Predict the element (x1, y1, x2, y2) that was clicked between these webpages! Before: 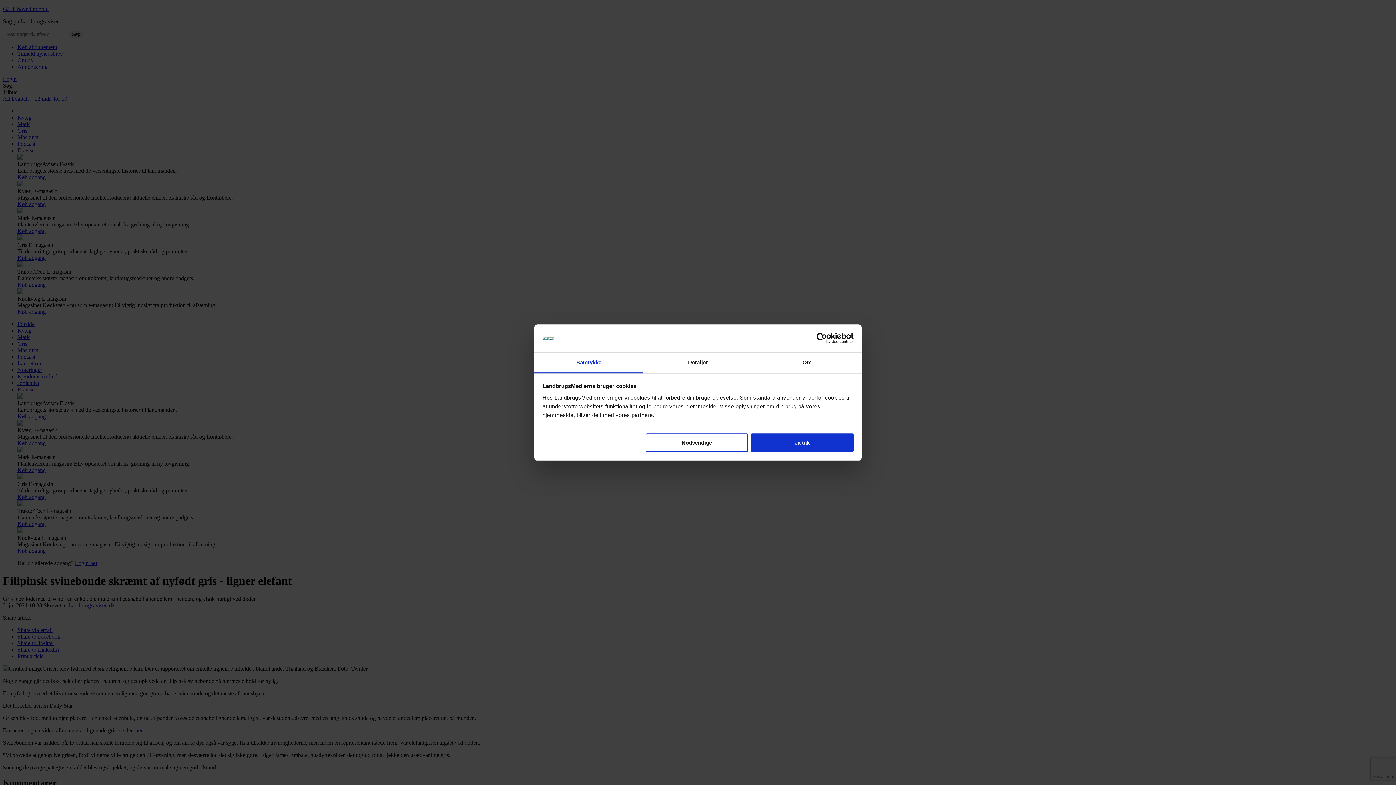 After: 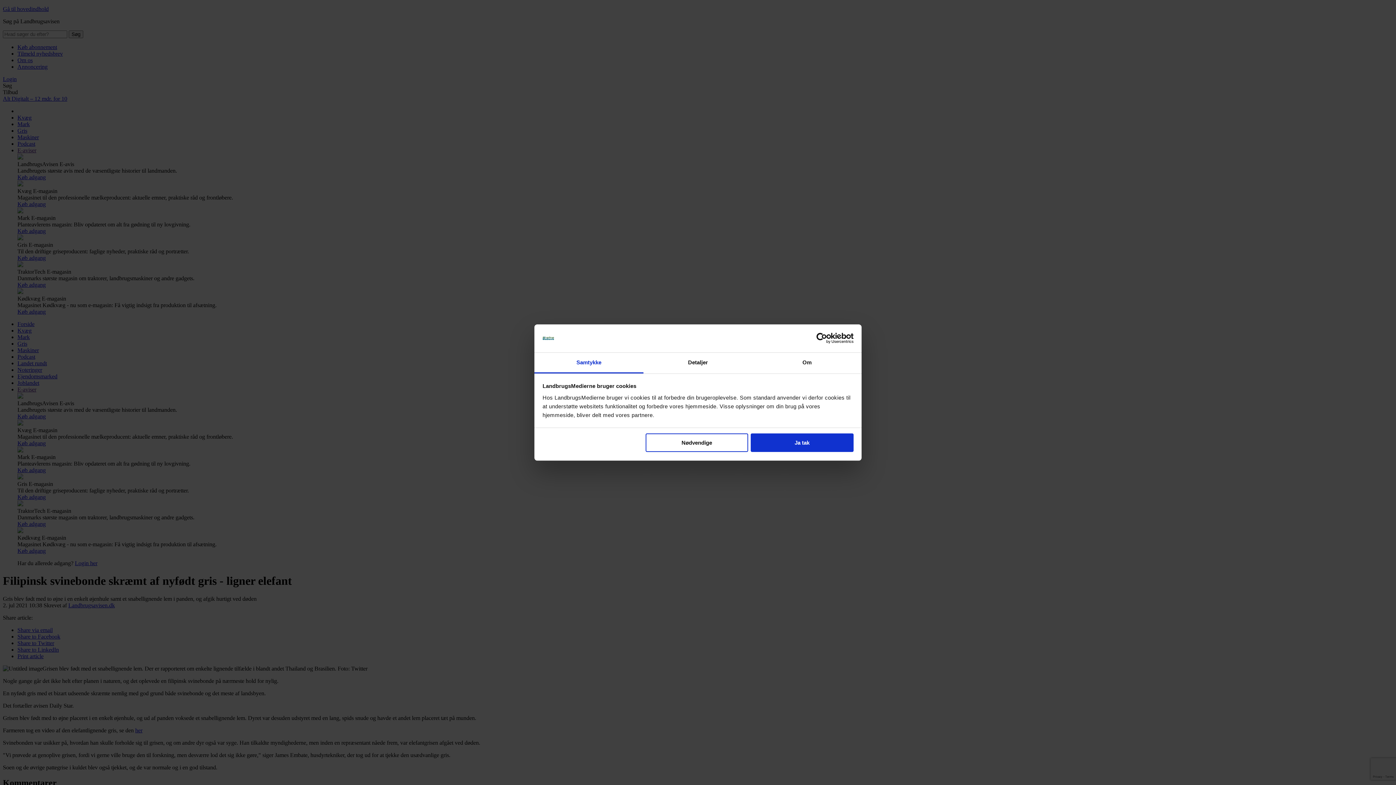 Action: bbox: (790, 333, 853, 344) label: Cookiebot - opens in a new window